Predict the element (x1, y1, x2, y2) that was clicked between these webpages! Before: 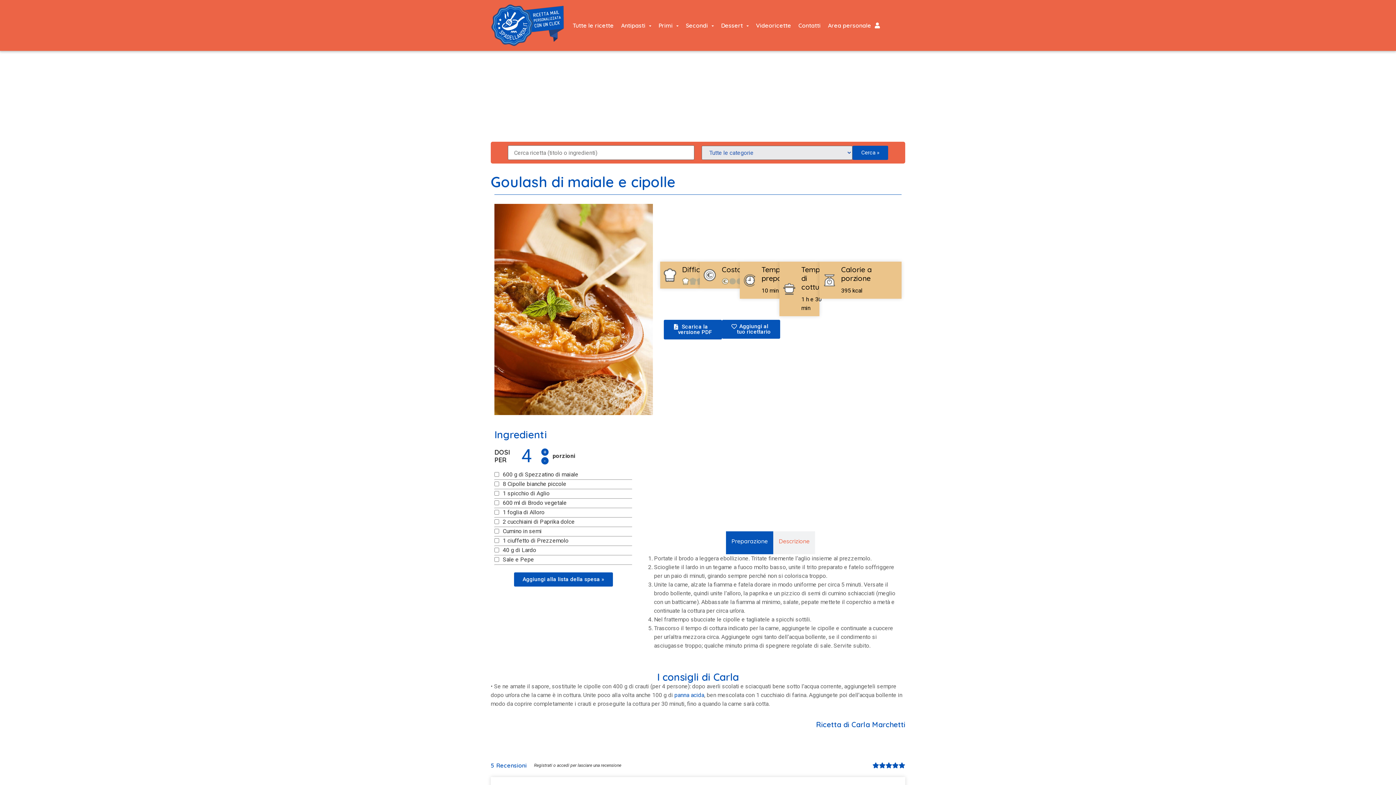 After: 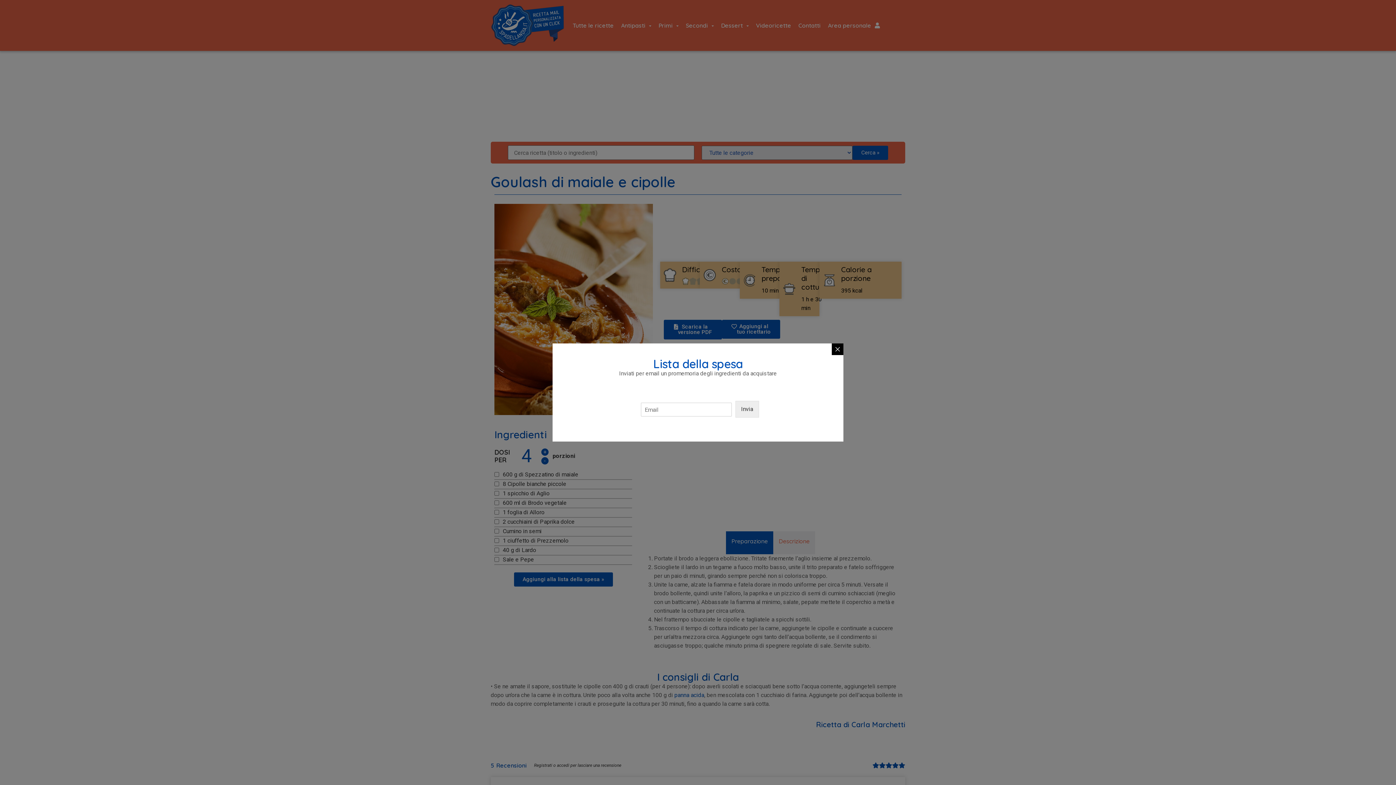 Action: bbox: (514, 572, 612, 587) label: Aggiungi alla lista della spesa »